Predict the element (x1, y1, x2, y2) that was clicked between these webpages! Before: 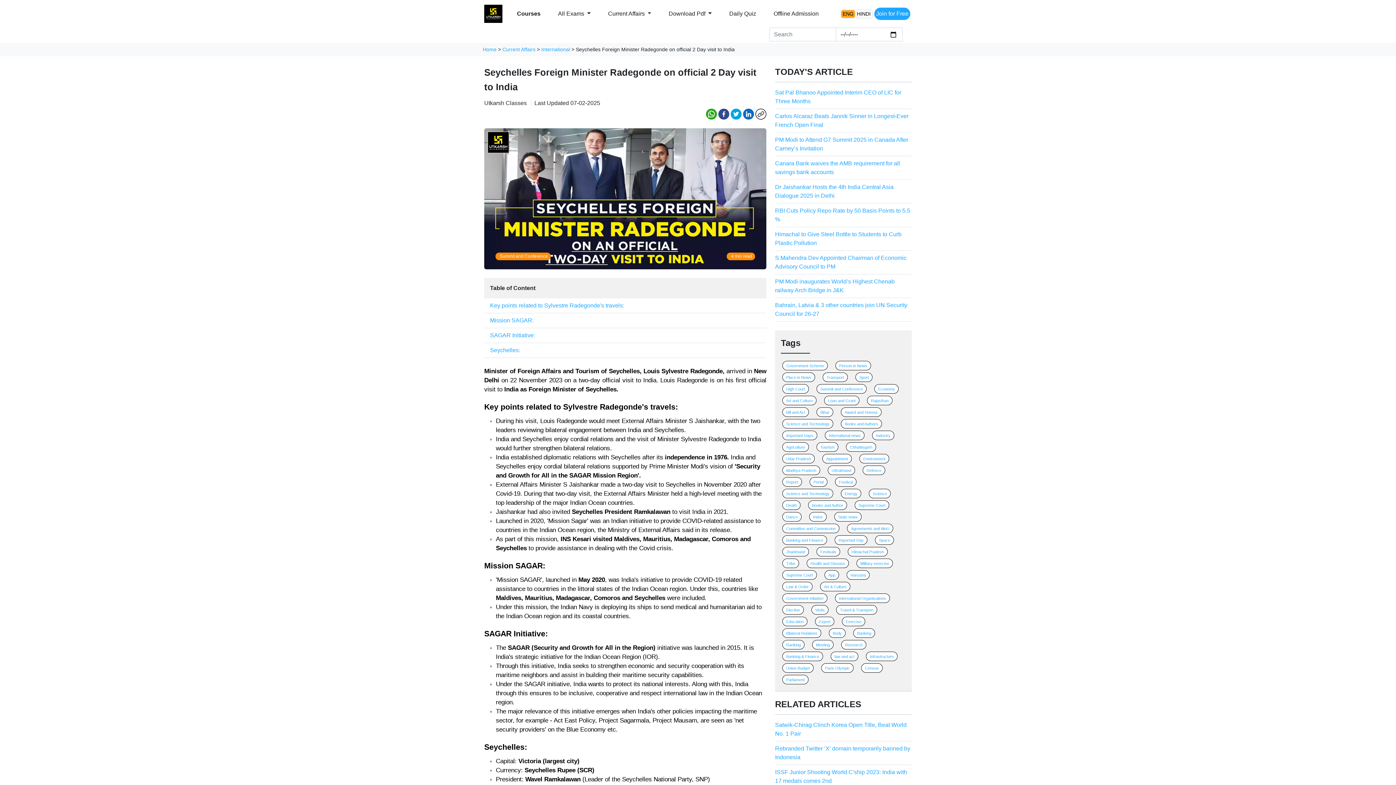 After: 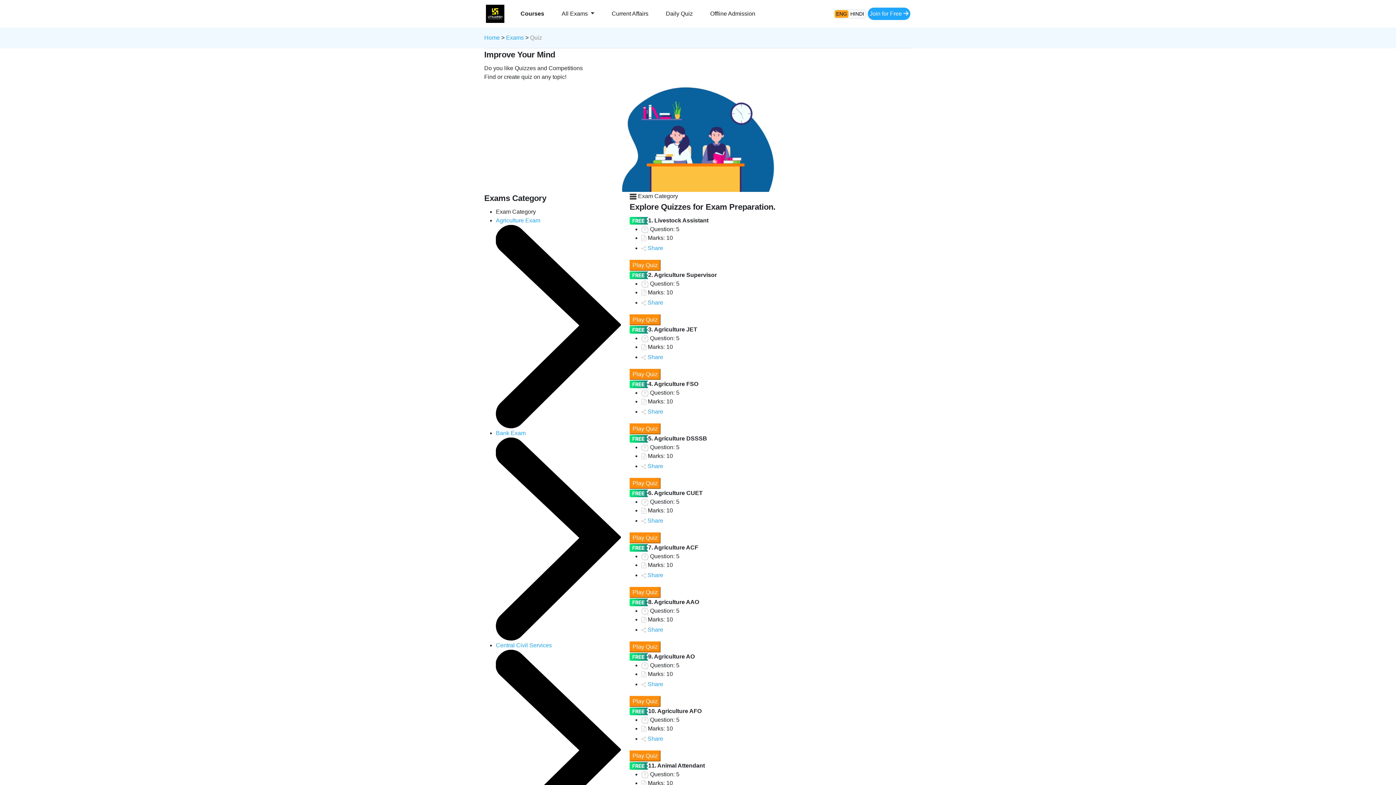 Action: bbox: (720, 6, 765, 21) label: Daily Quiz